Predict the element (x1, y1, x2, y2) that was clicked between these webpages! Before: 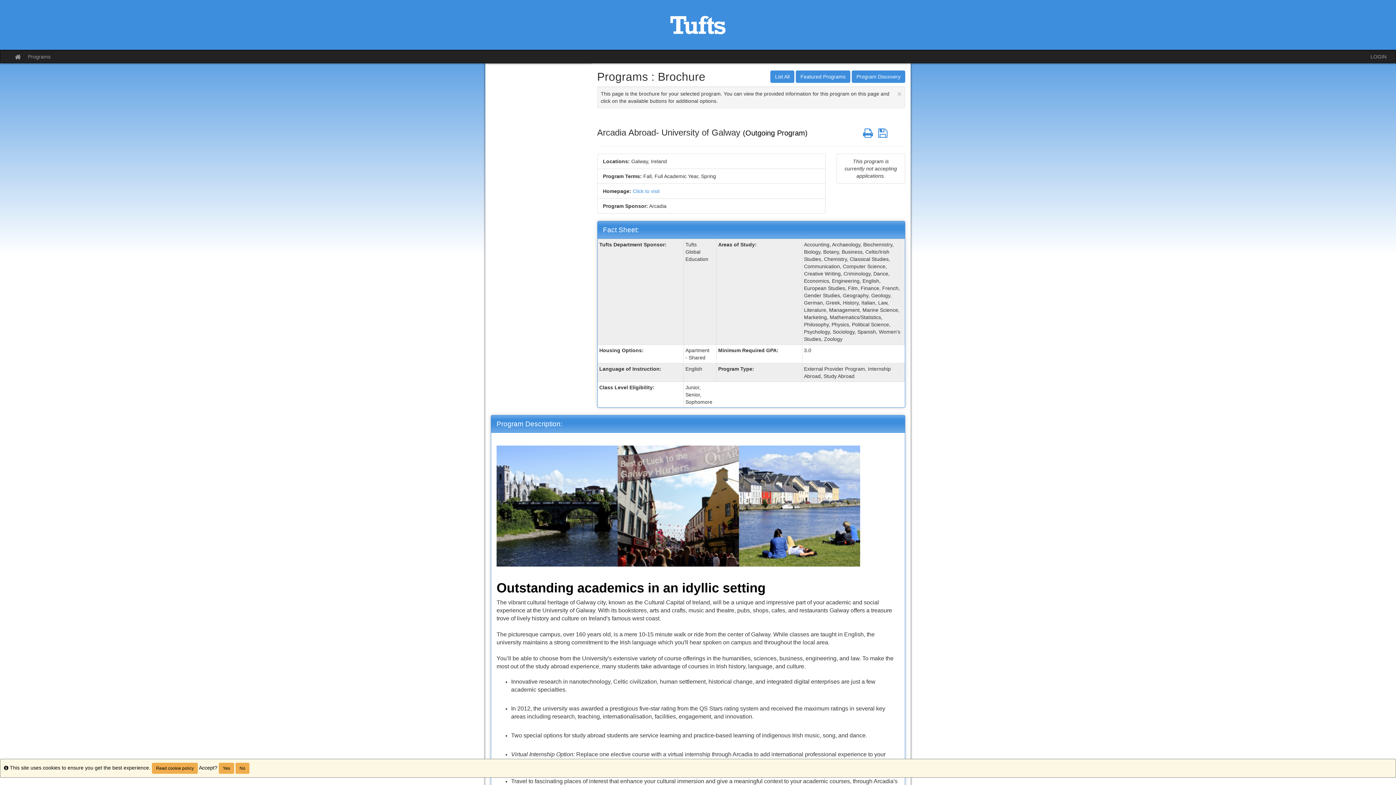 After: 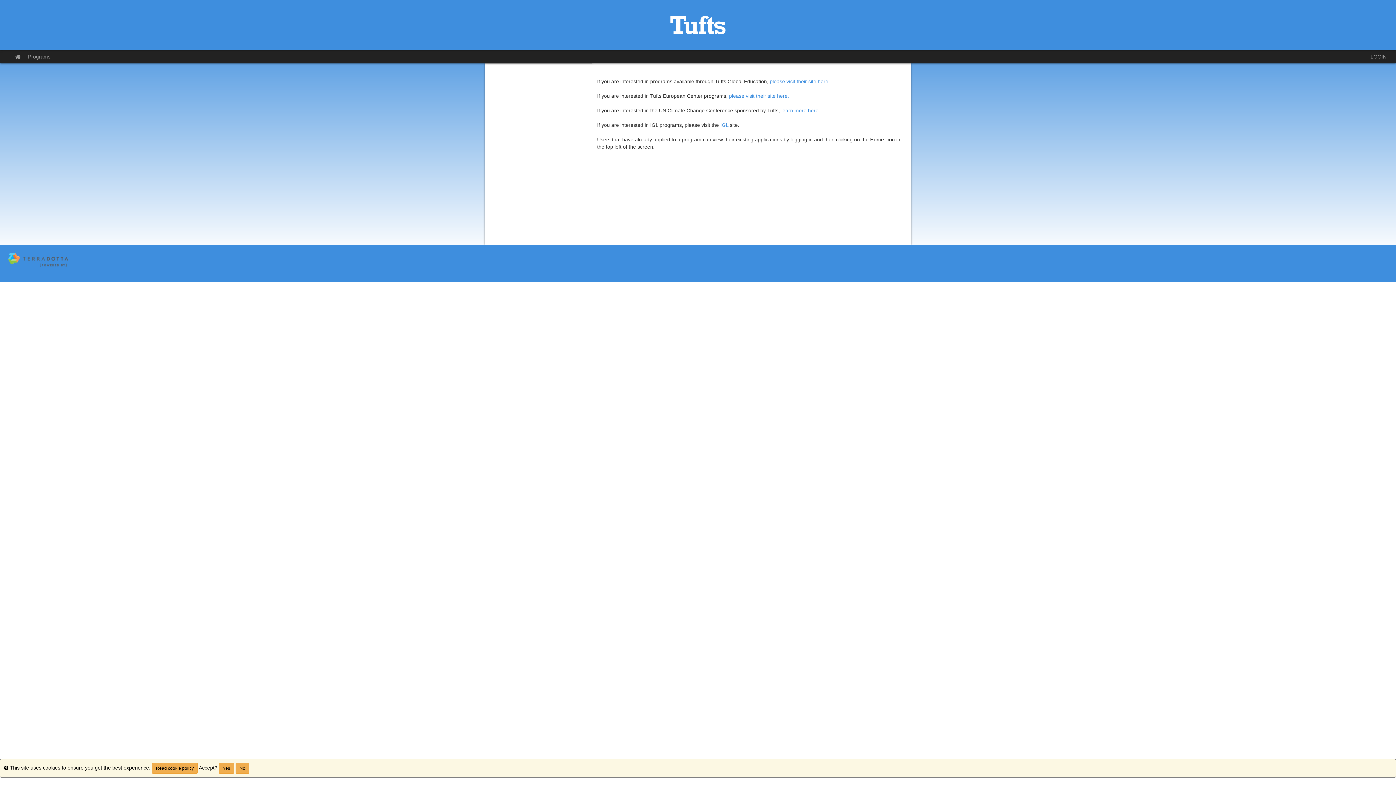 Action: label: Site home bbox: (11, 50, 24, 62)